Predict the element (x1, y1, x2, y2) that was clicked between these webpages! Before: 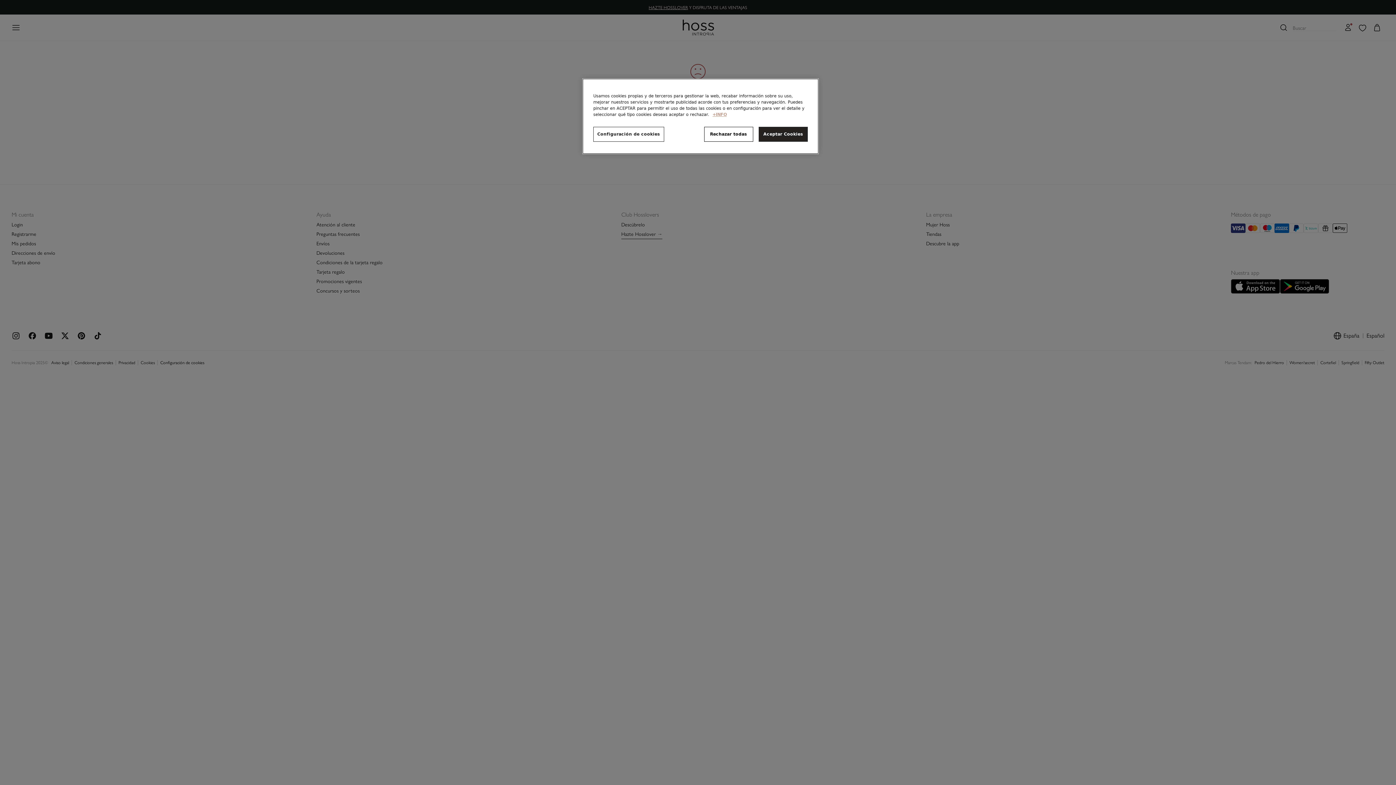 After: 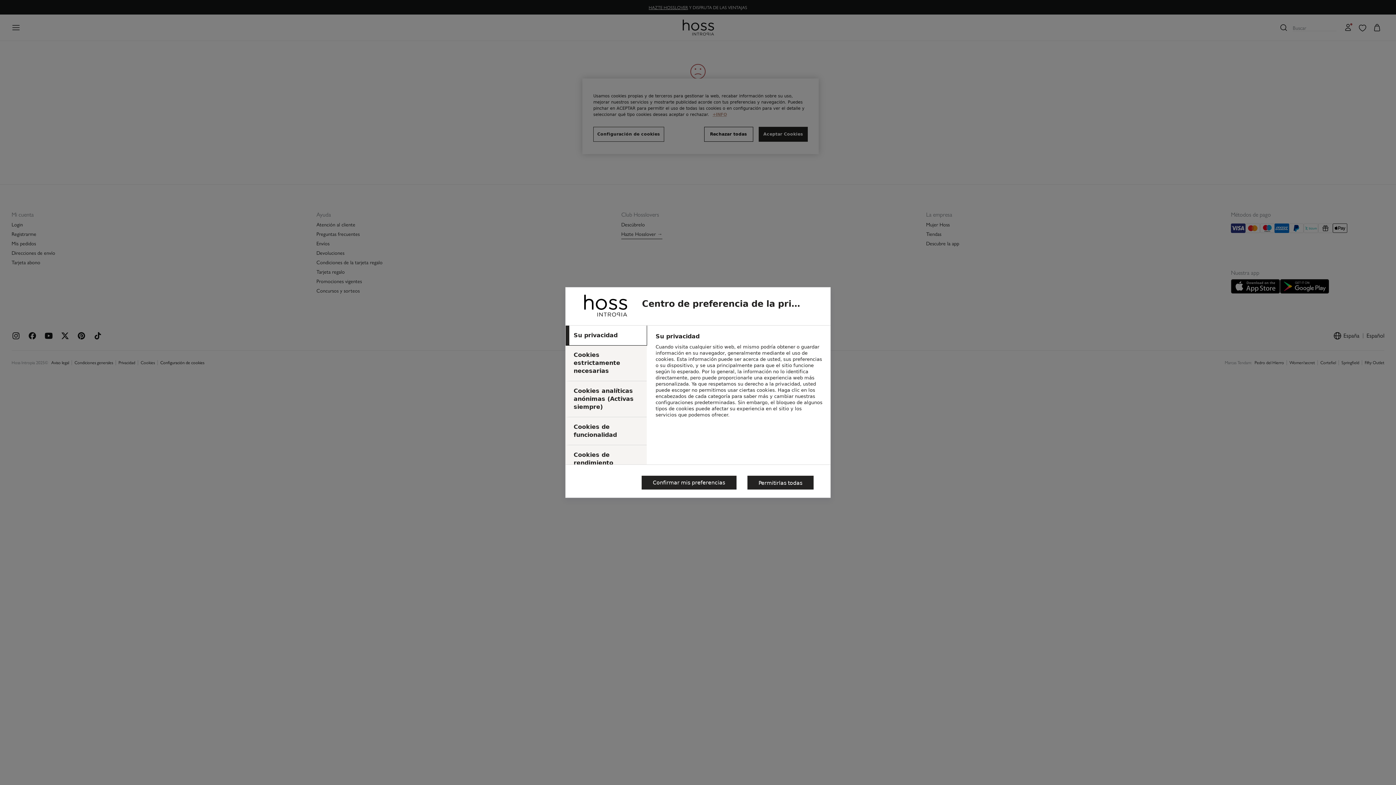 Action: label: Configuración de cookies bbox: (593, 126, 664, 141)